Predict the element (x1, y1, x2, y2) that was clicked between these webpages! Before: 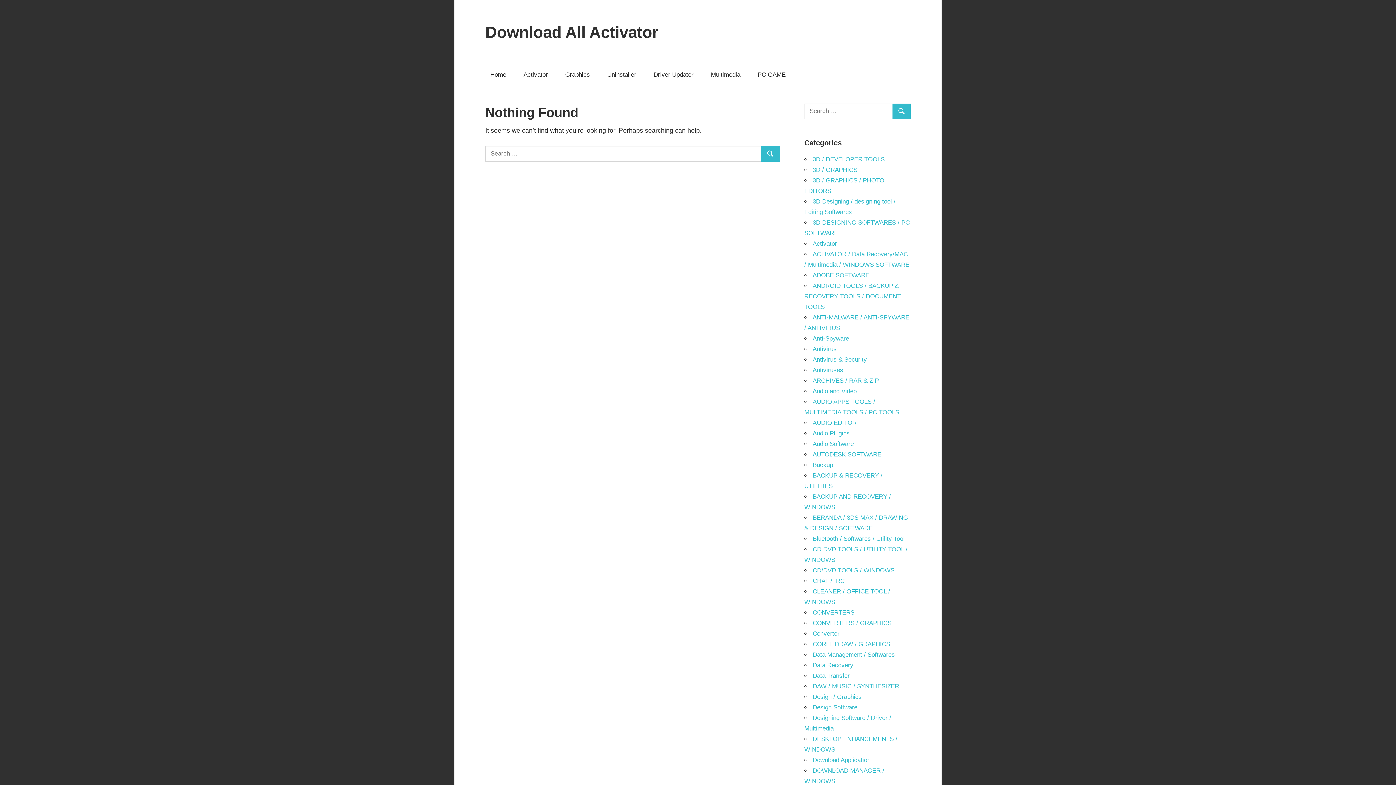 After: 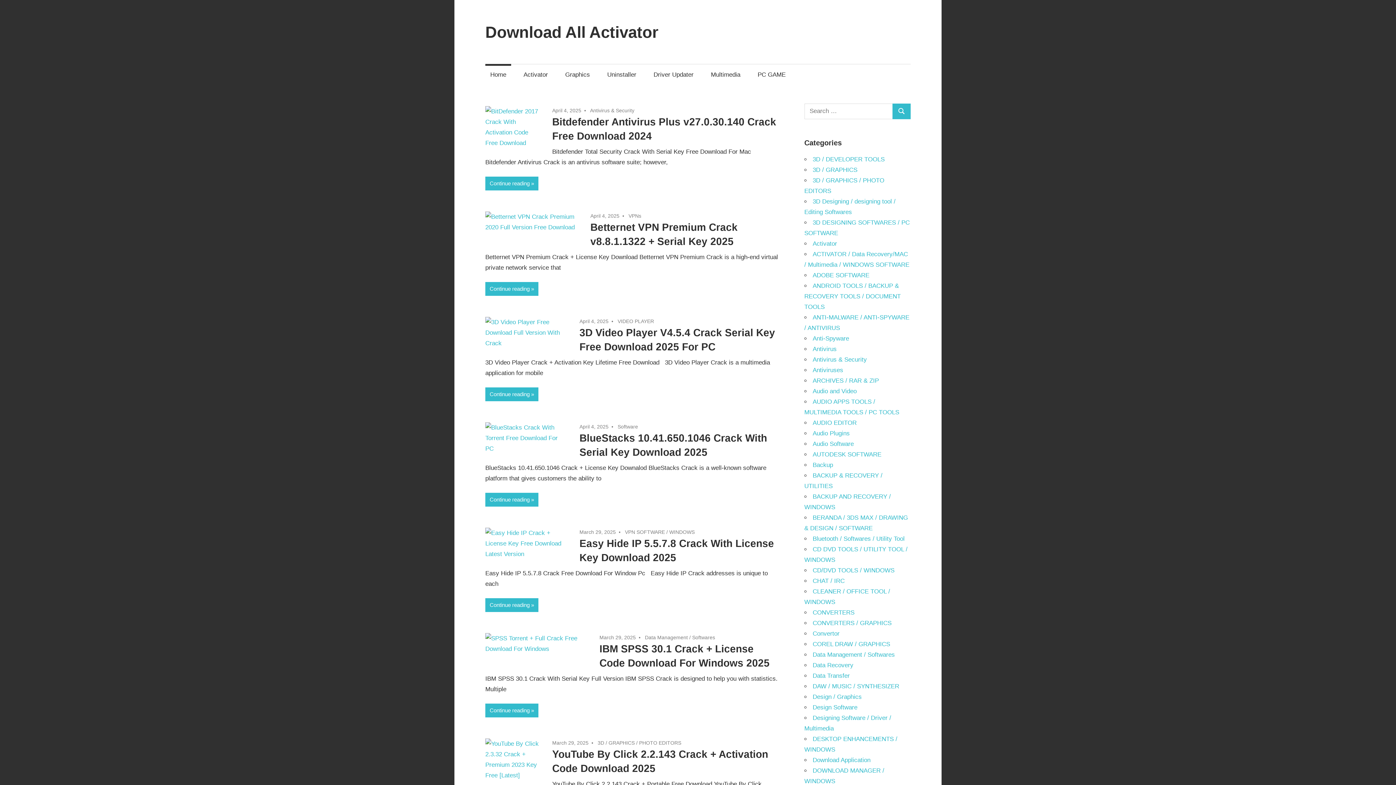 Action: bbox: (892, 103, 910, 119) label: Search